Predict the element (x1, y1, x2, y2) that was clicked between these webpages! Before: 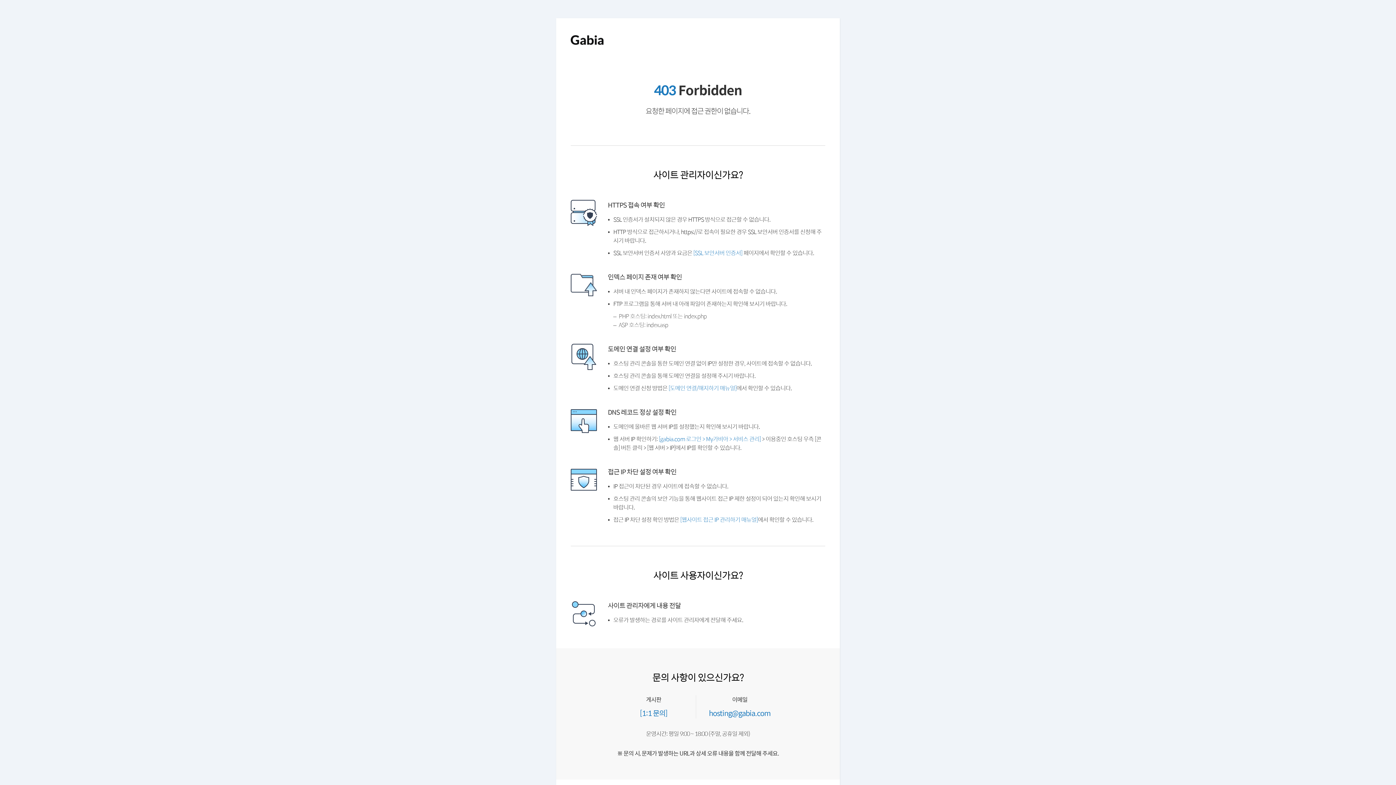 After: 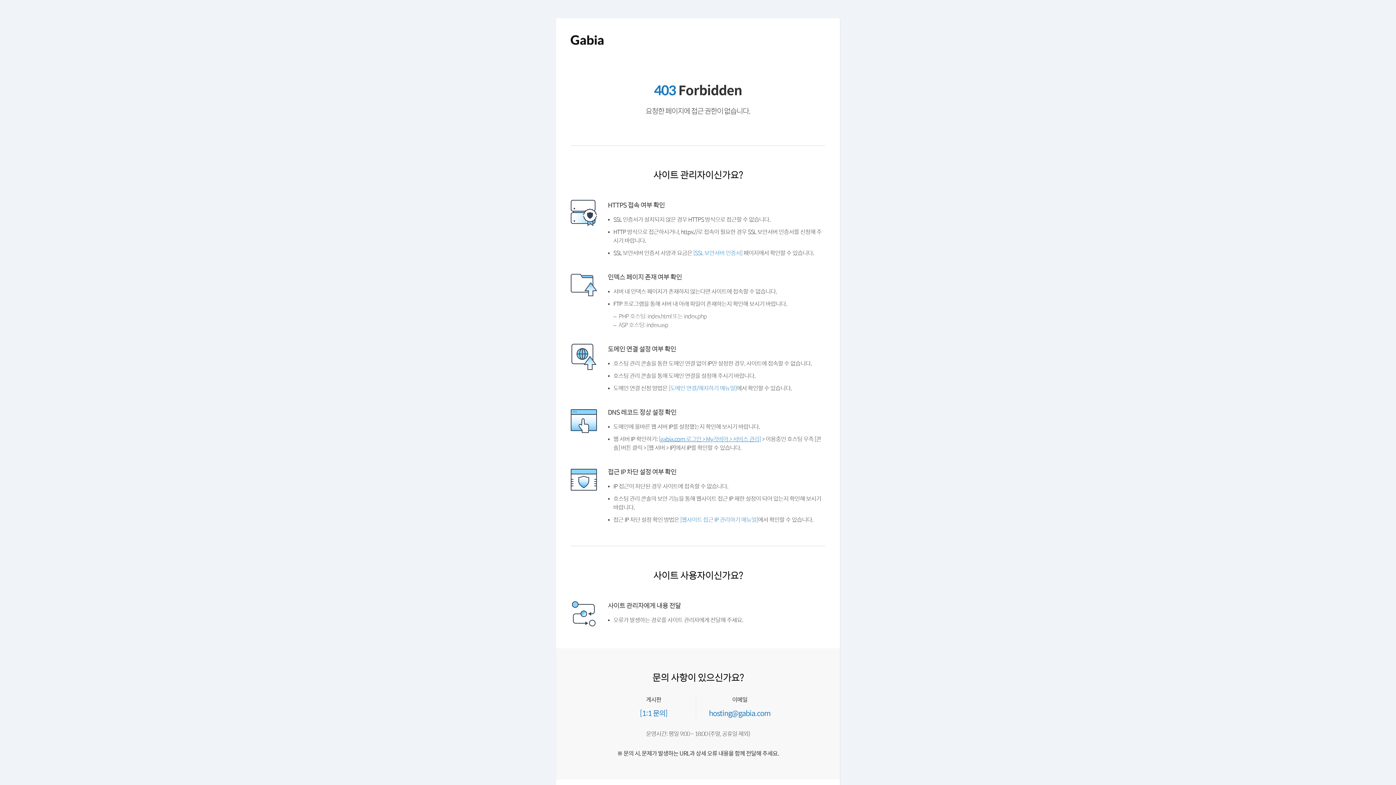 Action: bbox: (661, 453, 766, 460) label: [gabia.com 로그인 > My가비아 > 서비스 관리]